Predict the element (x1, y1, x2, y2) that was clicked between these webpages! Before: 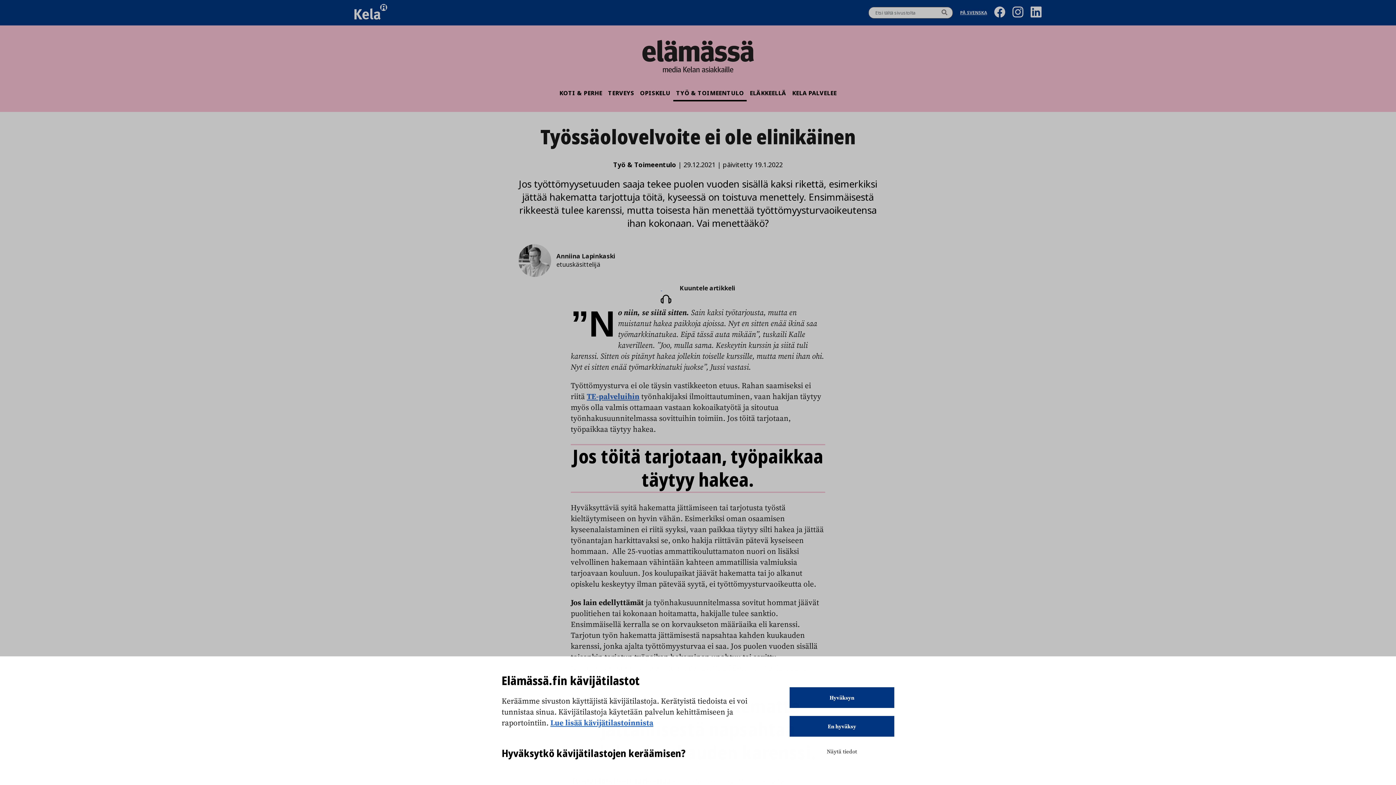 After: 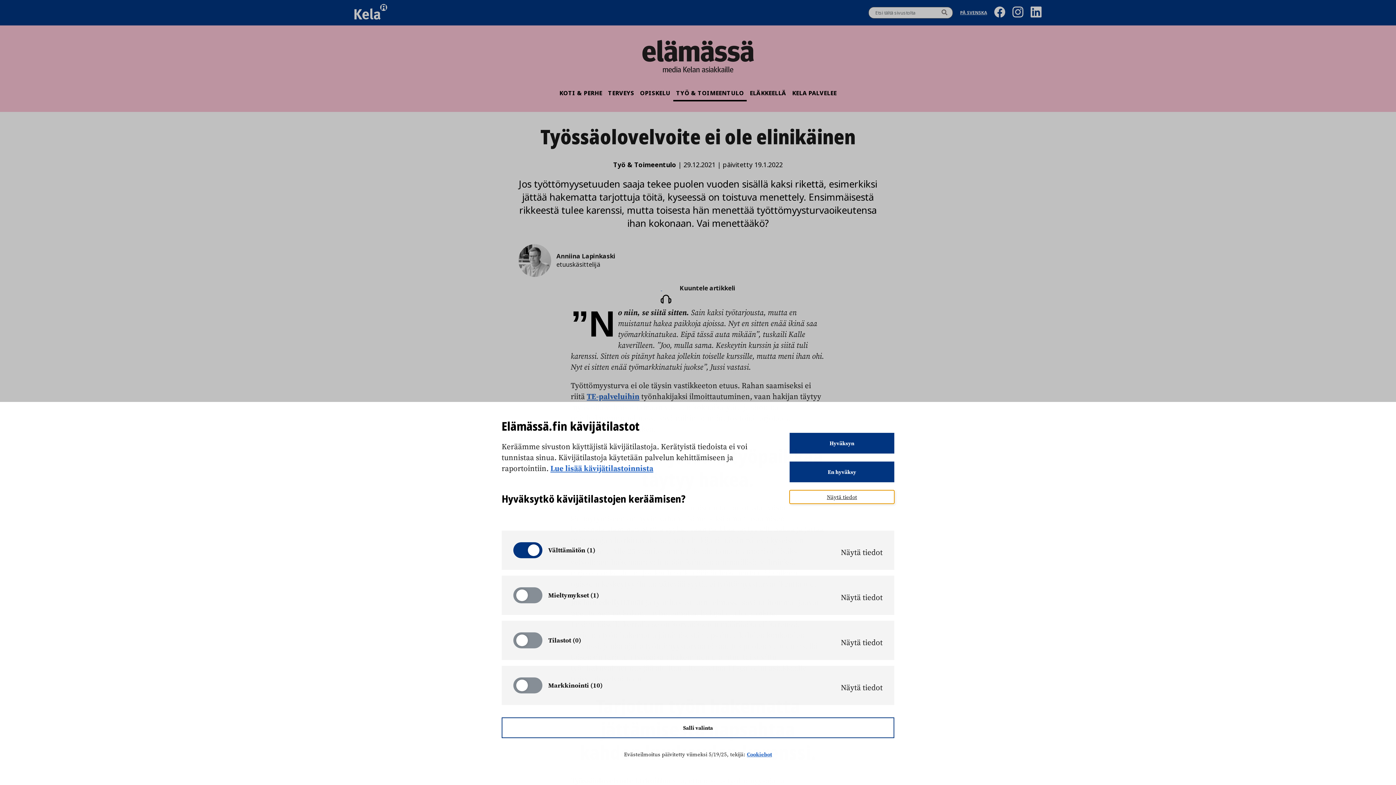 Action: label: Näytä tiedot bbox: (789, 744, 894, 758)